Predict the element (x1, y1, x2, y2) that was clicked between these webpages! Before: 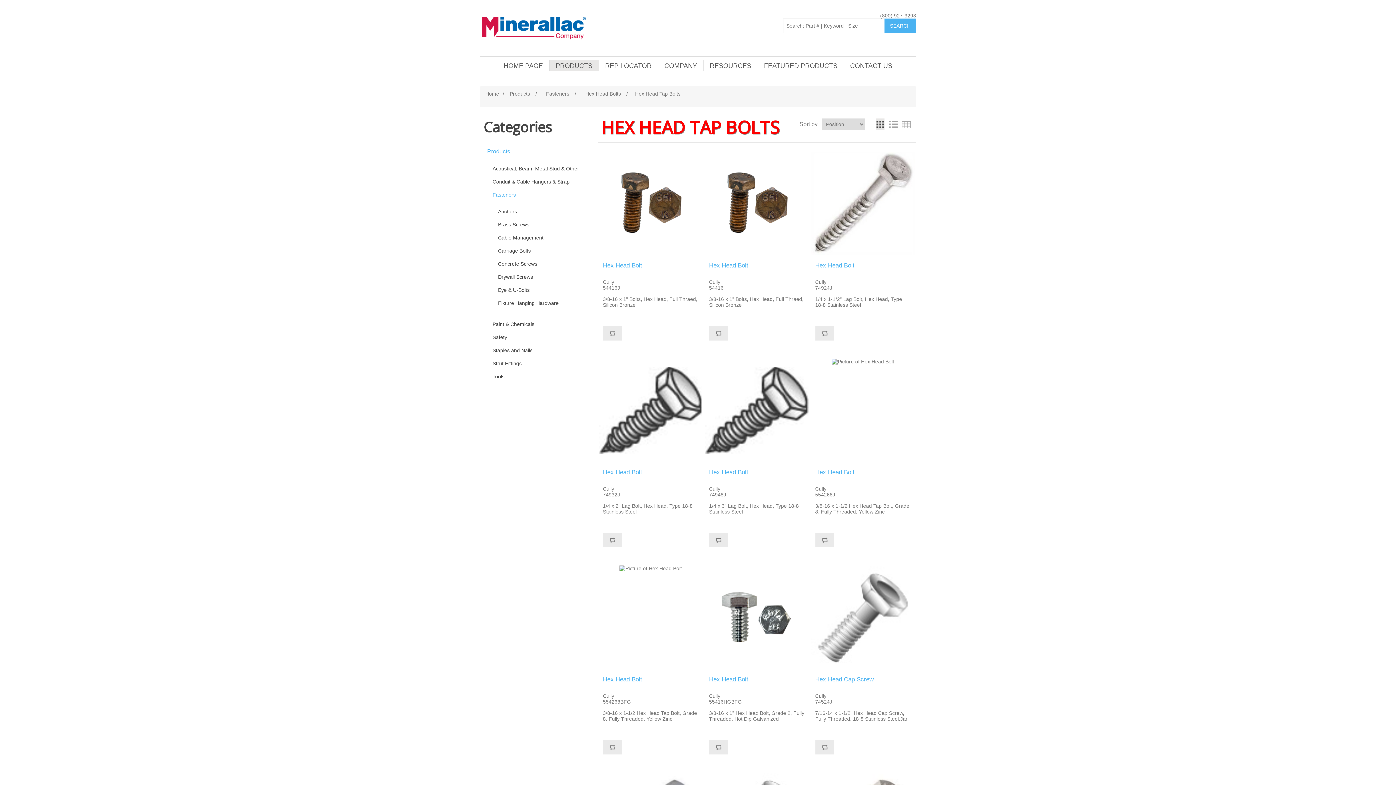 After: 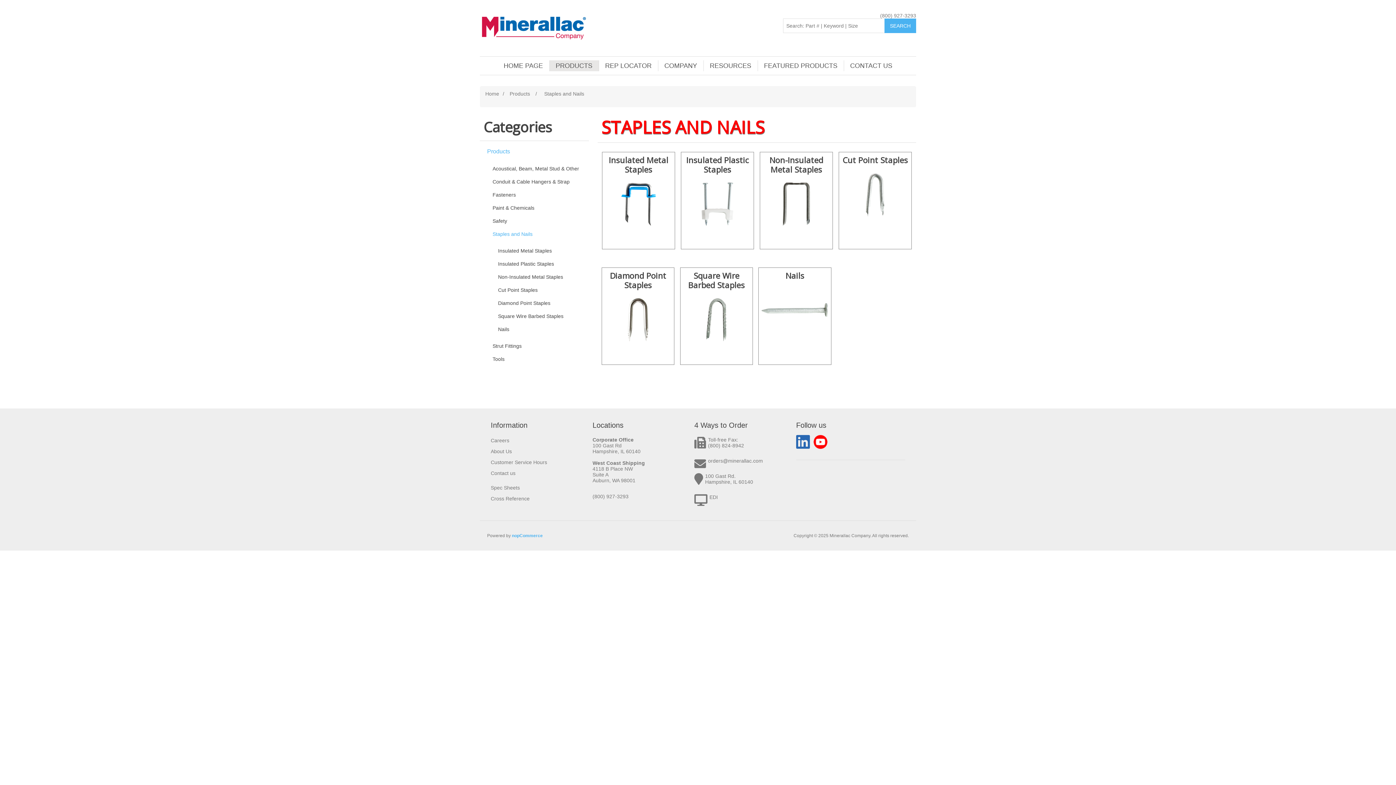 Action: bbox: (492, 345, 532, 355) label: Staples and Nails